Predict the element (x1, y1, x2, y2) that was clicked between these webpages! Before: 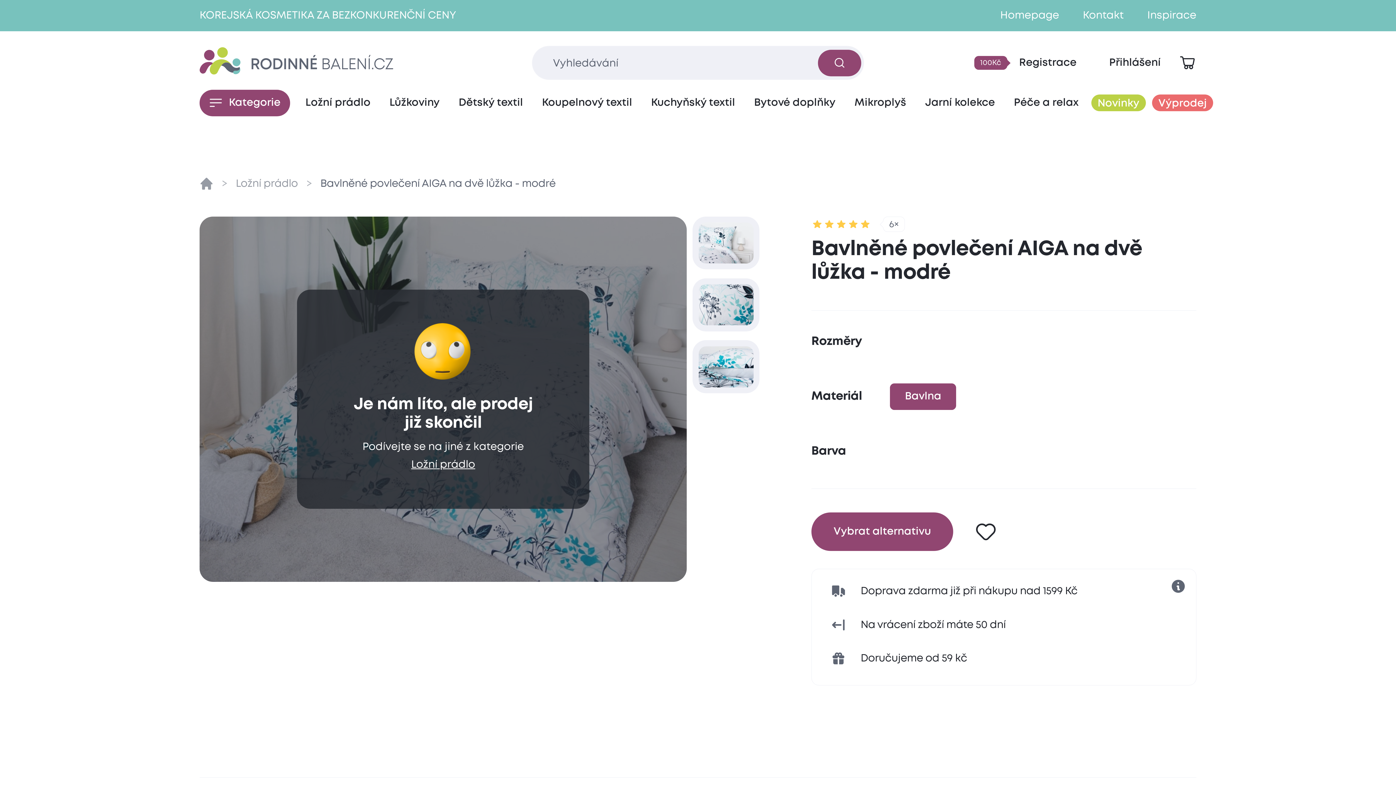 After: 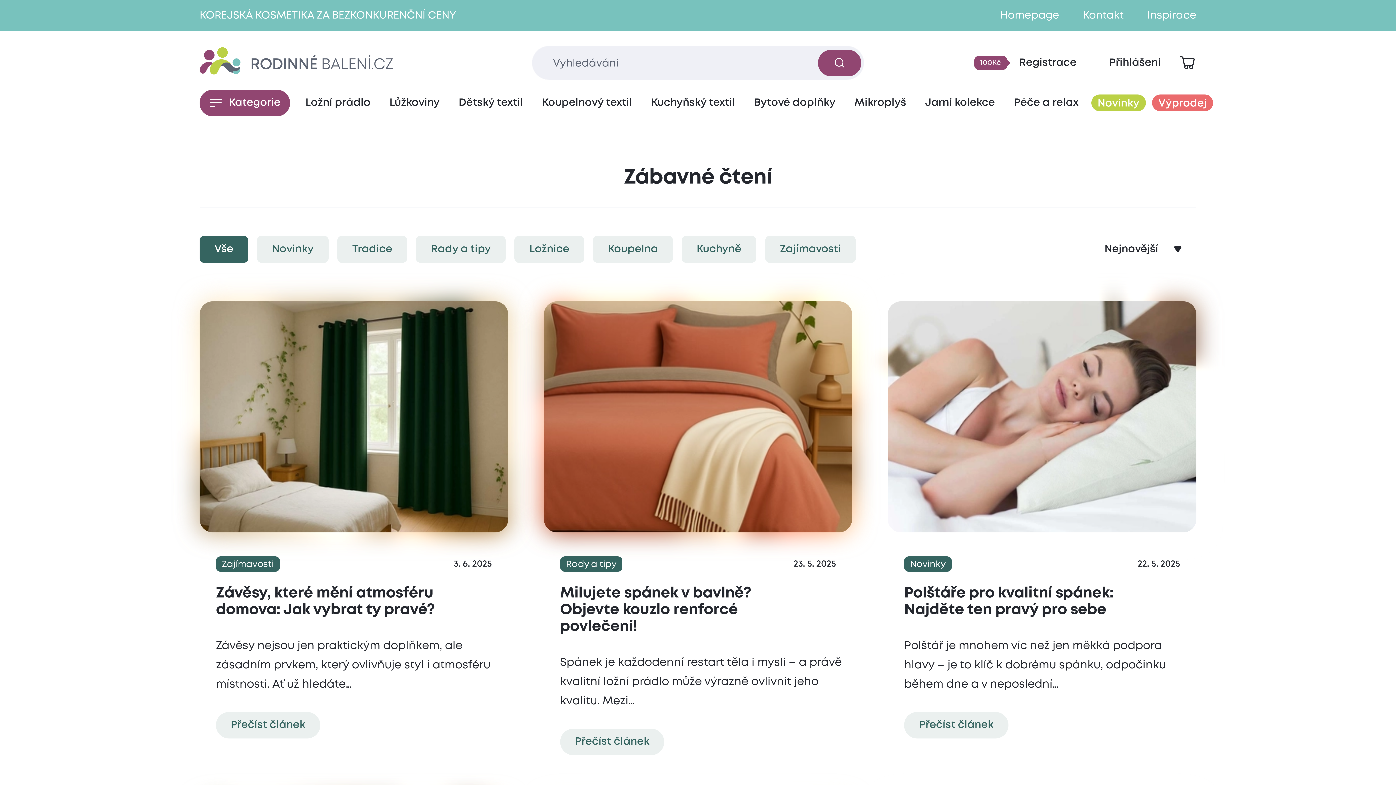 Action: label: Inspirace bbox: (1147, 9, 1196, 21)